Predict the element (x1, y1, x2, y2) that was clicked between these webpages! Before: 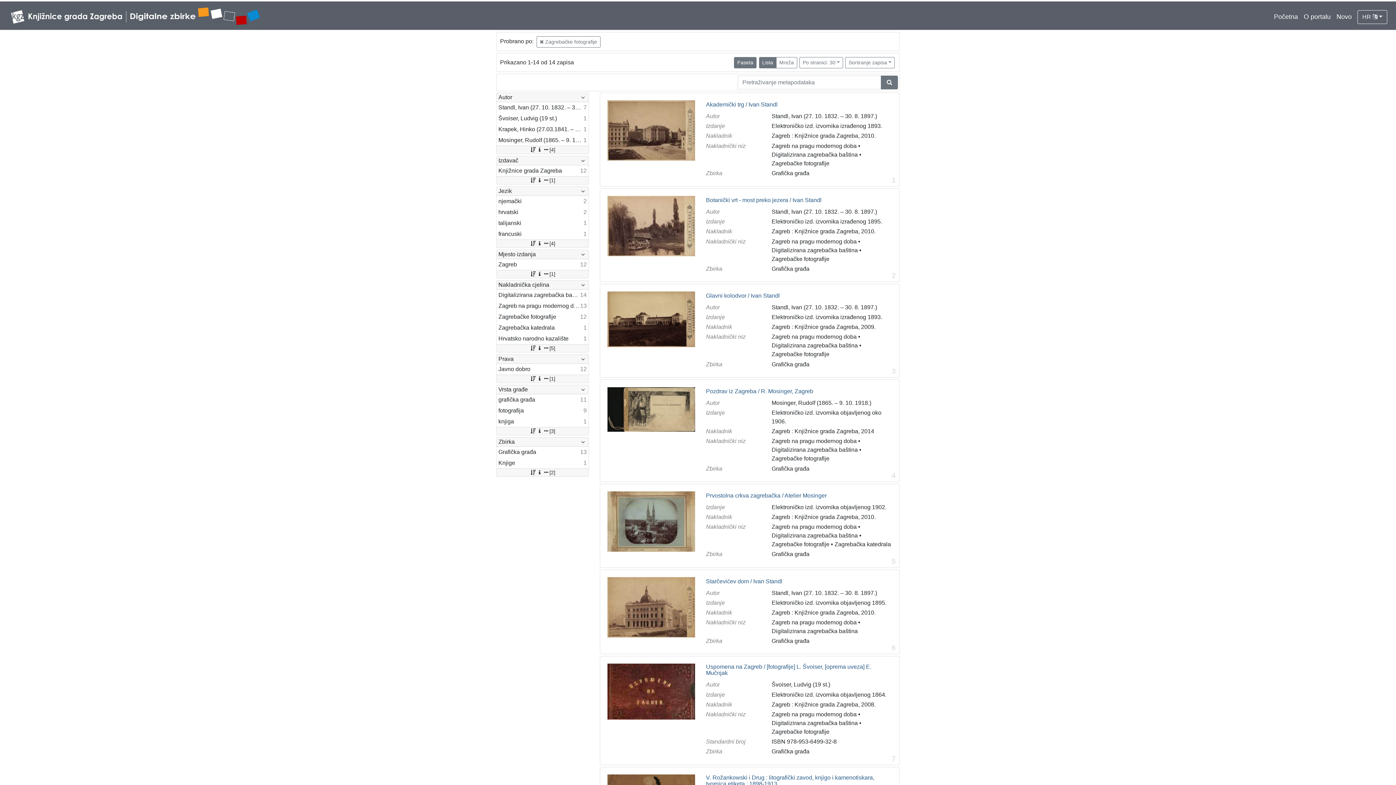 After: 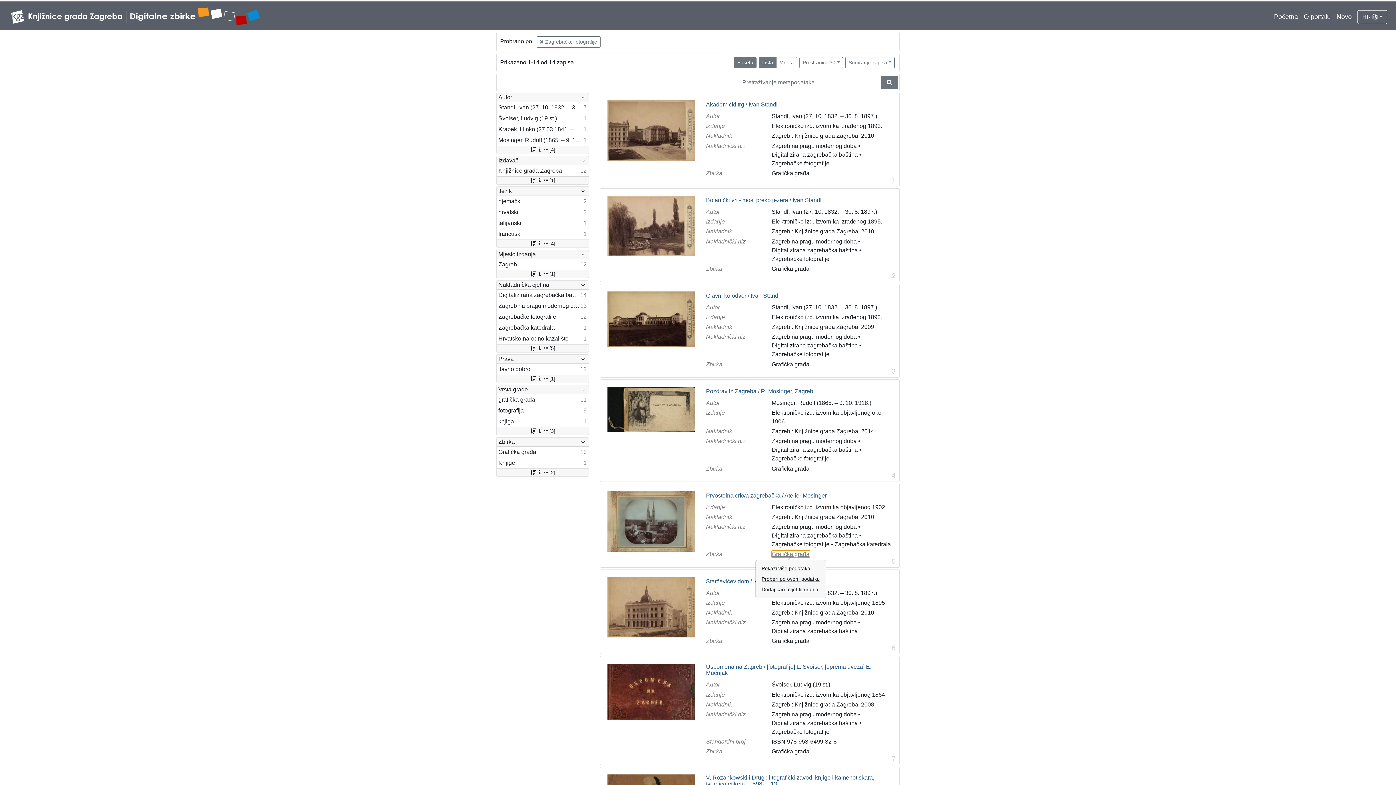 Action: bbox: (771, 551, 809, 557) label: Grafička građa